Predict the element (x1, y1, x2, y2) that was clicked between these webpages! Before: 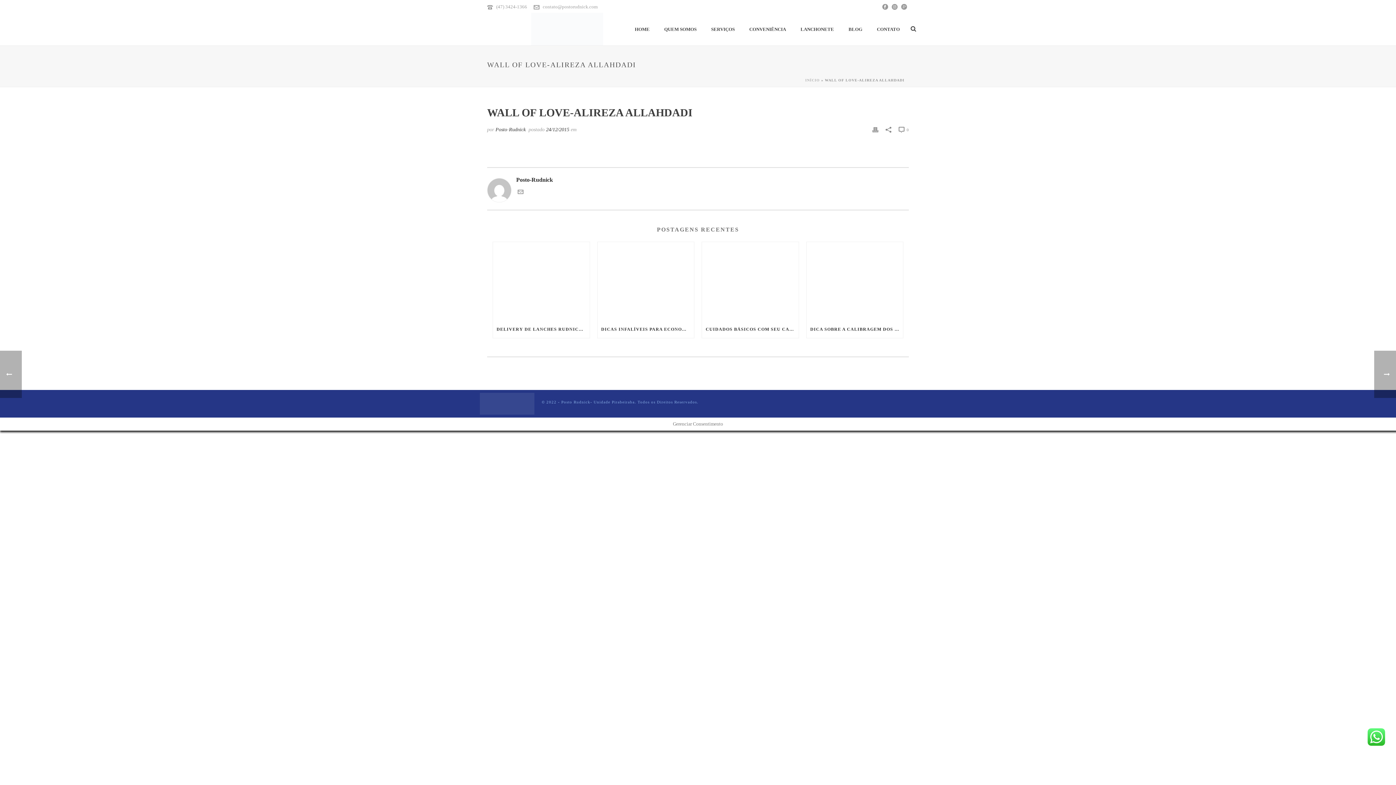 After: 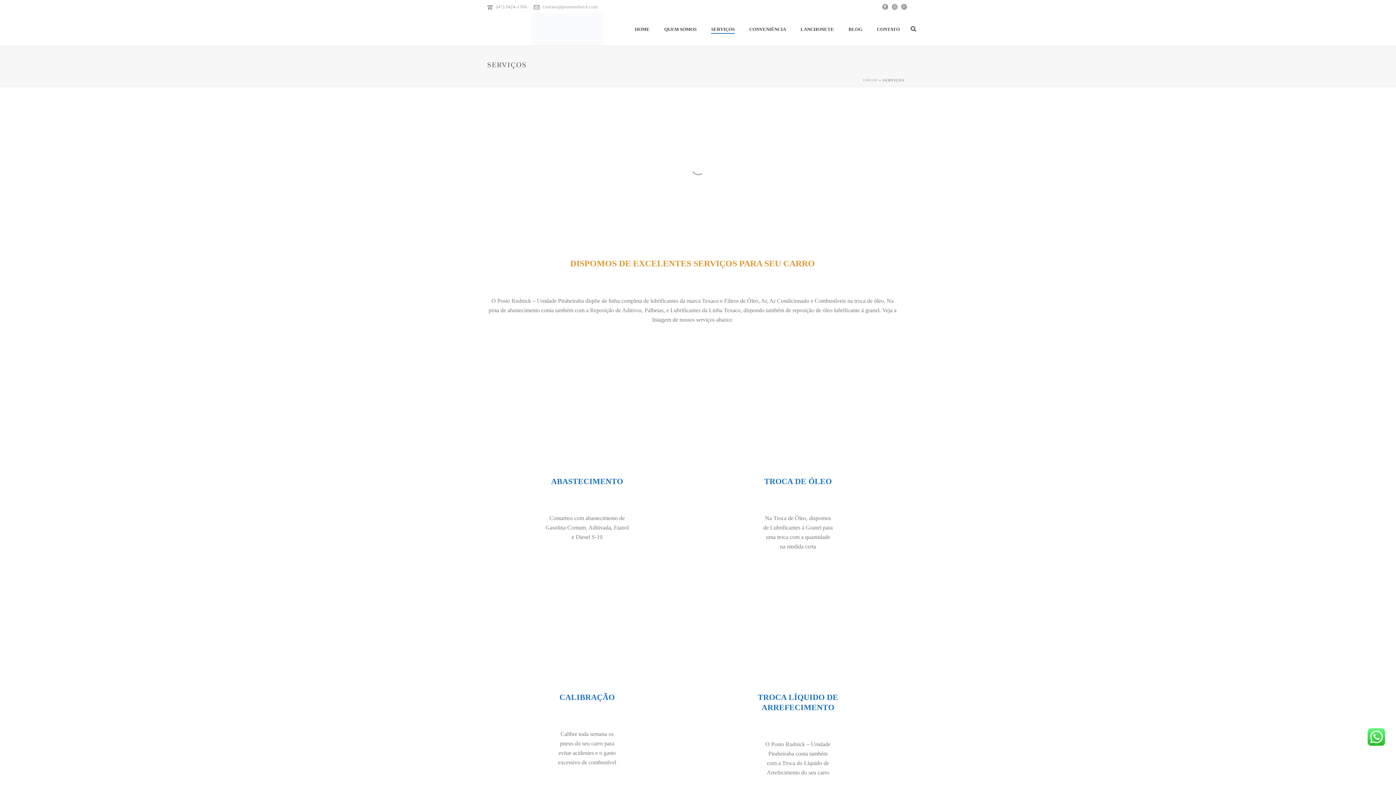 Action: bbox: (704, 25, 742, 33) label: SERVIÇOS